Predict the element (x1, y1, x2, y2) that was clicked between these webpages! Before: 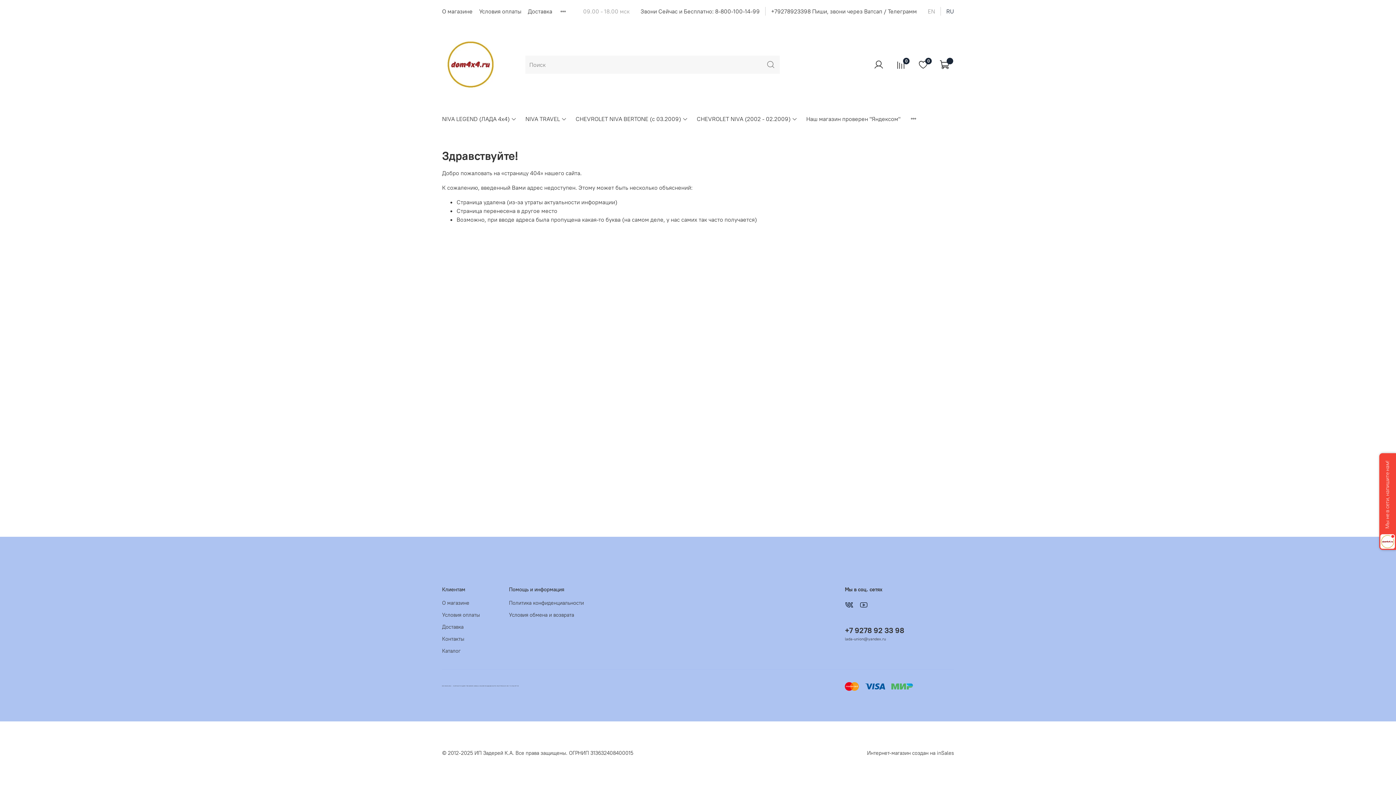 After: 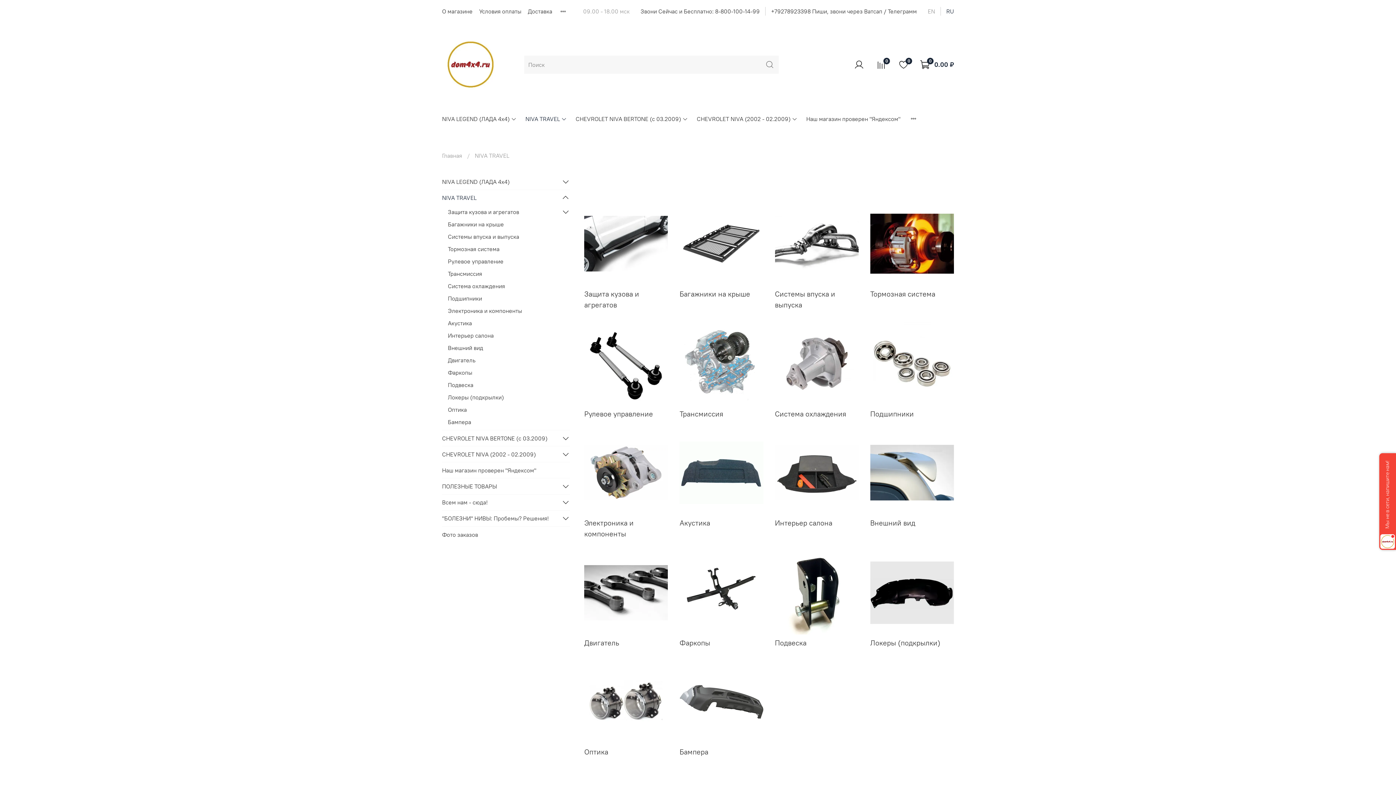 Action: bbox: (525, 114, 567, 123) label: NIVA TRAVEL